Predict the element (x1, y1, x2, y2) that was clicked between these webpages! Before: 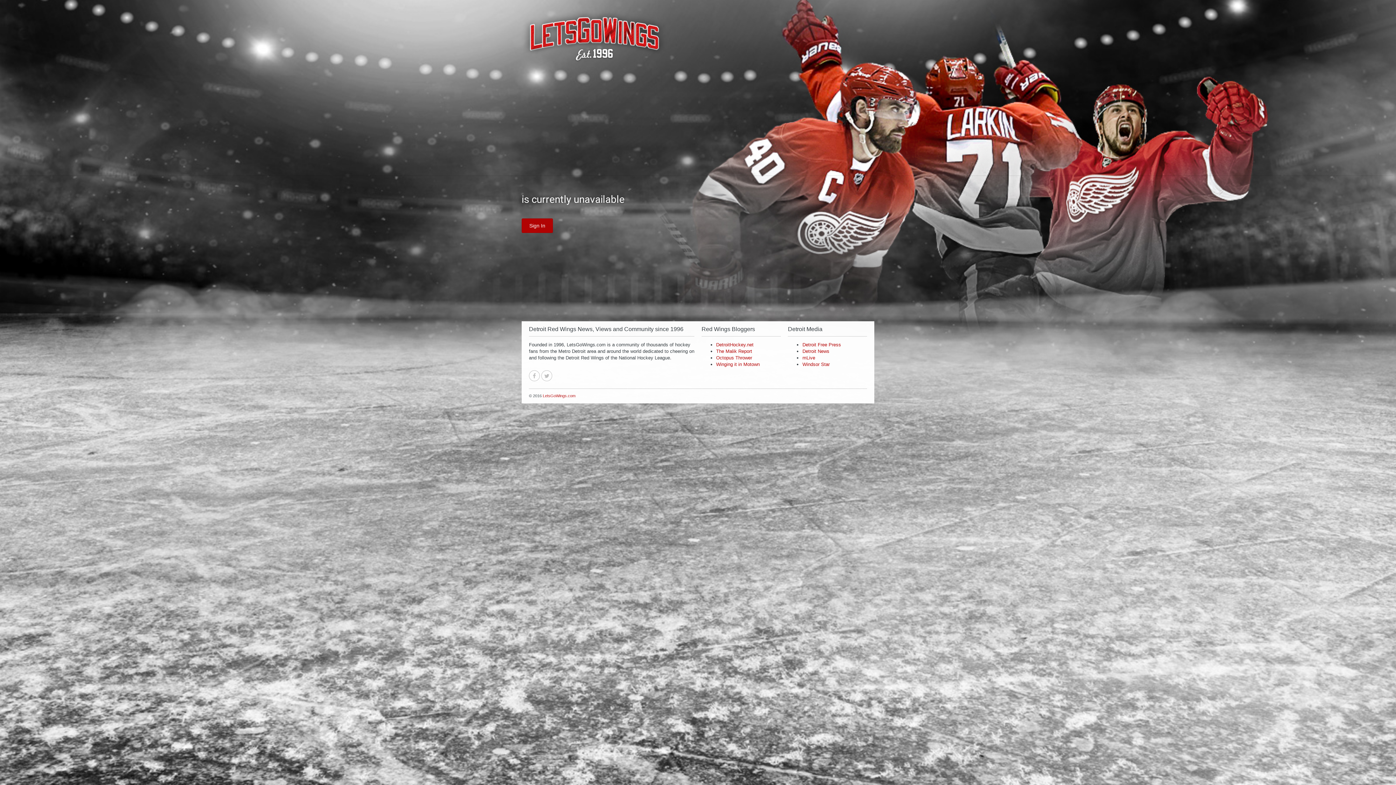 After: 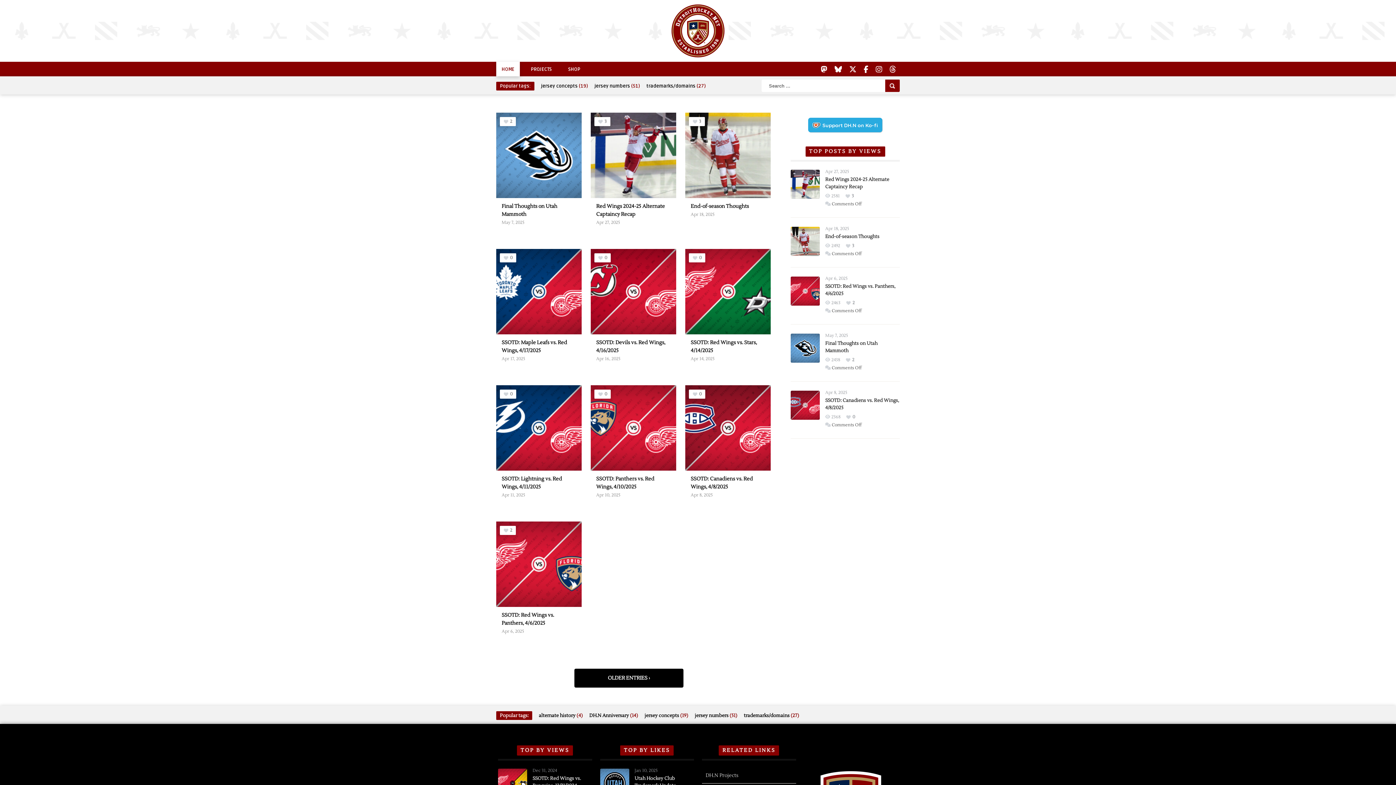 Action: bbox: (716, 342, 753, 347) label: DetroitHockey.net